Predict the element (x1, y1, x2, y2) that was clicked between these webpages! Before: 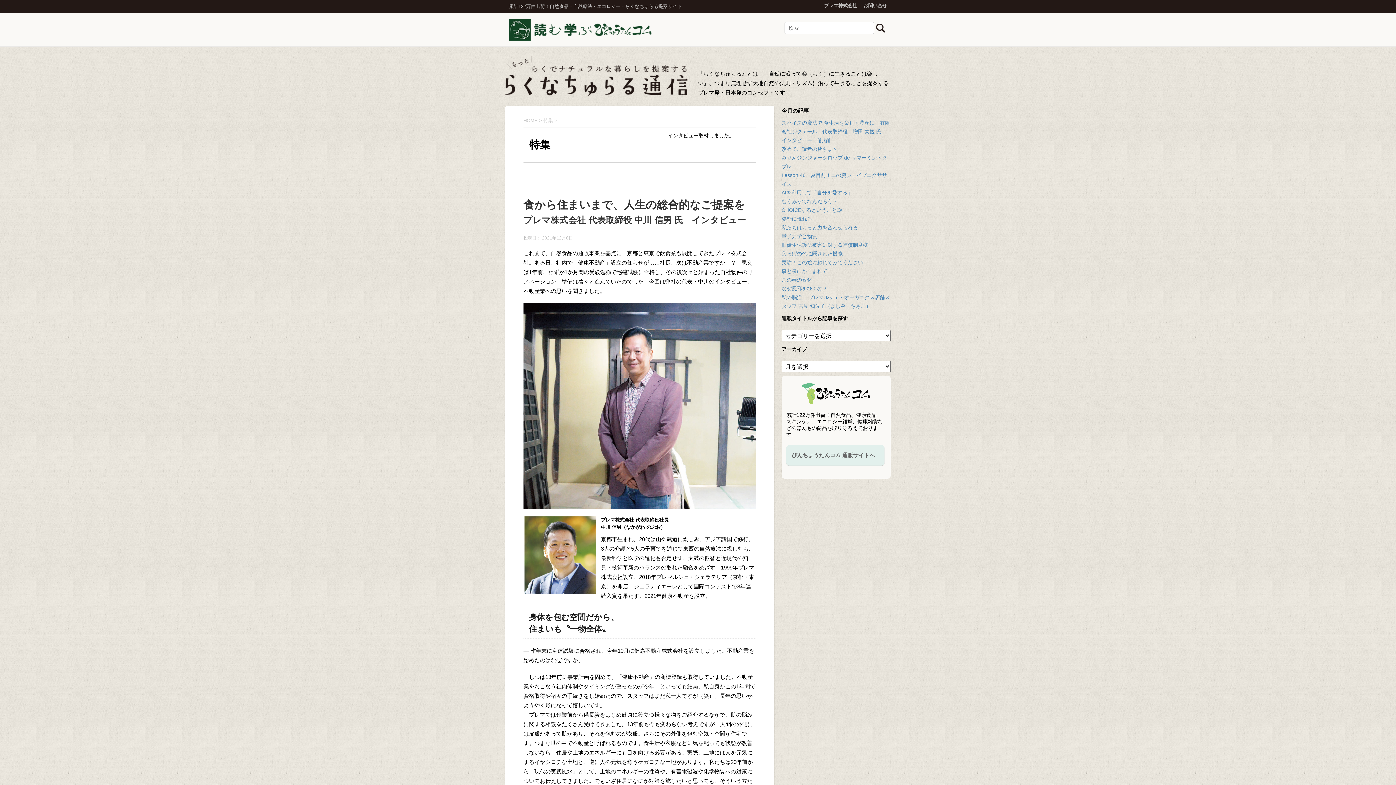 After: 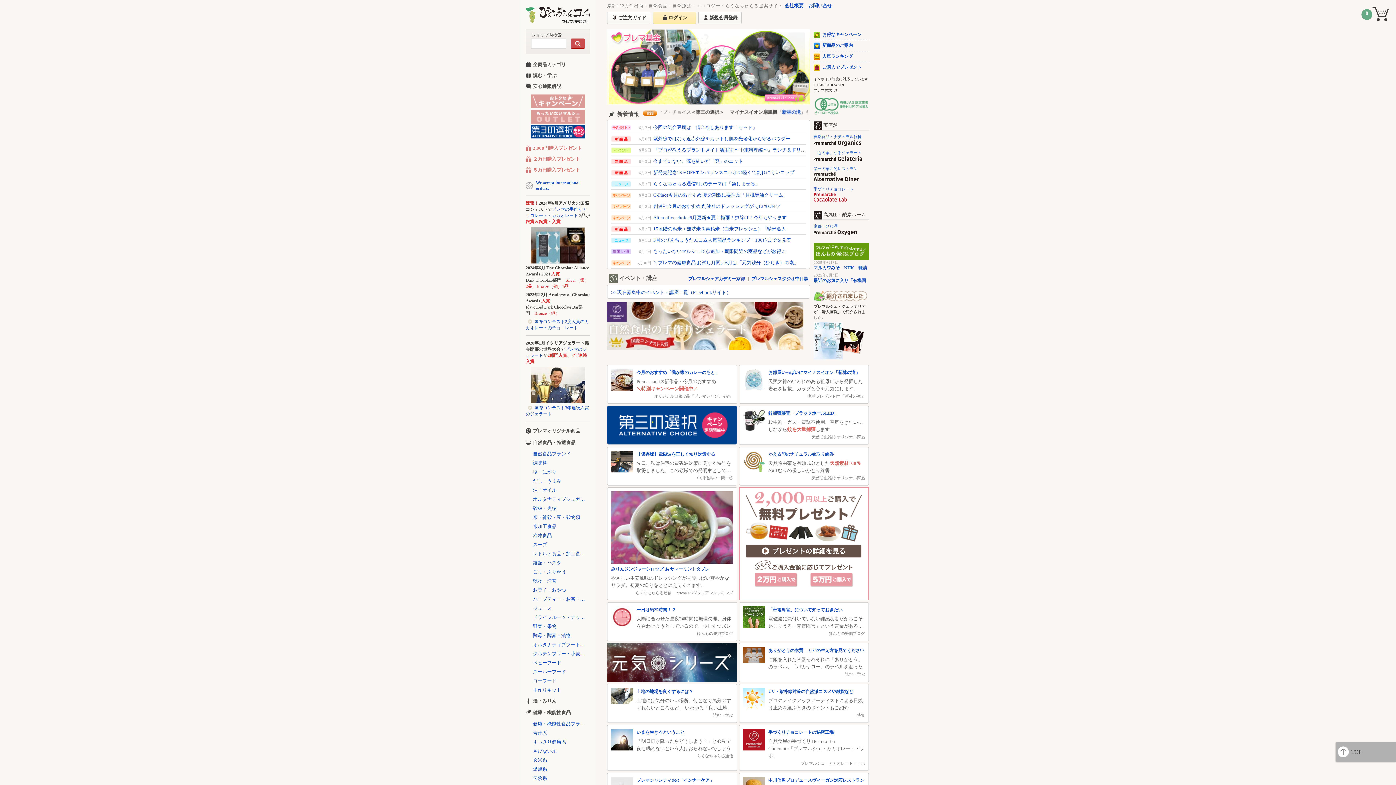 Action: bbox: (791, 452, 875, 458) label: びんちょうたんコム 通販サイトへ